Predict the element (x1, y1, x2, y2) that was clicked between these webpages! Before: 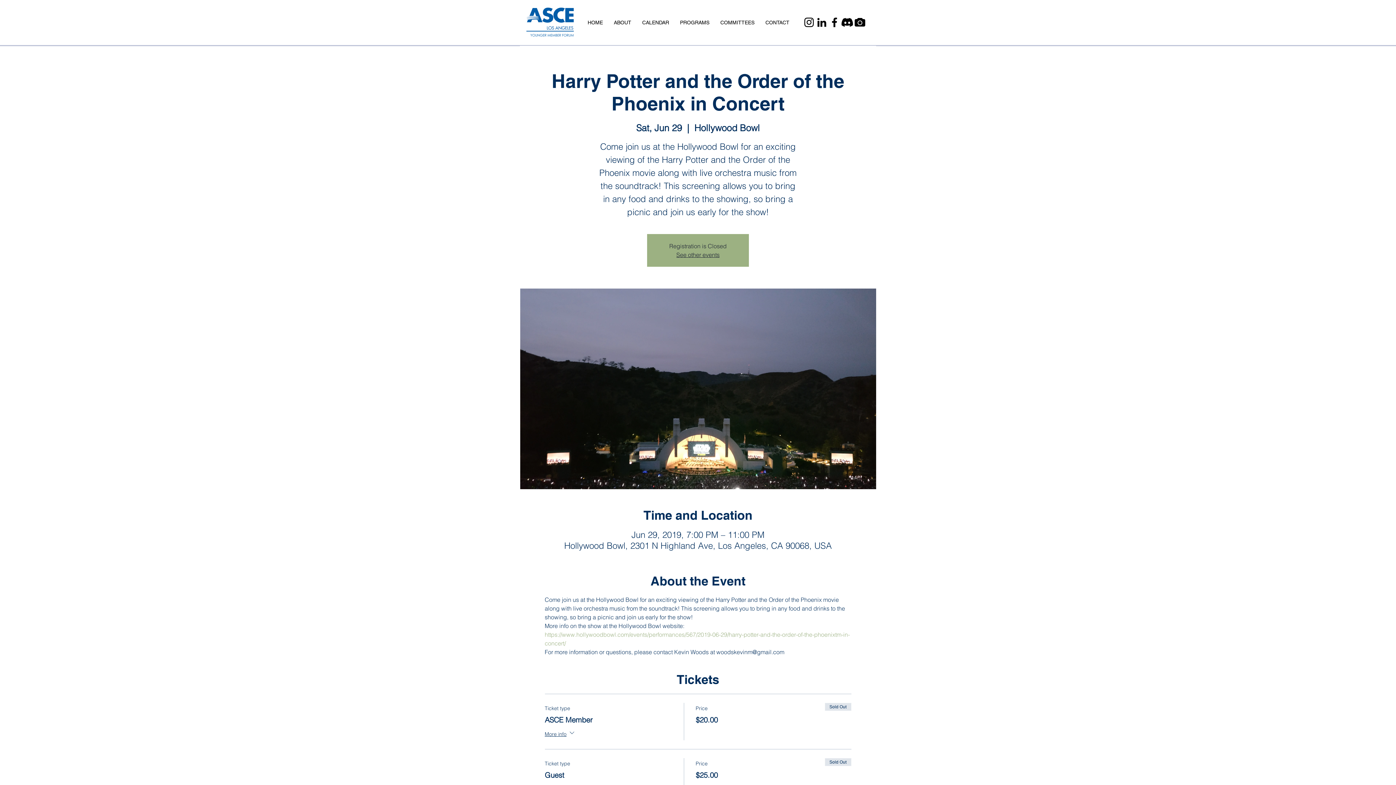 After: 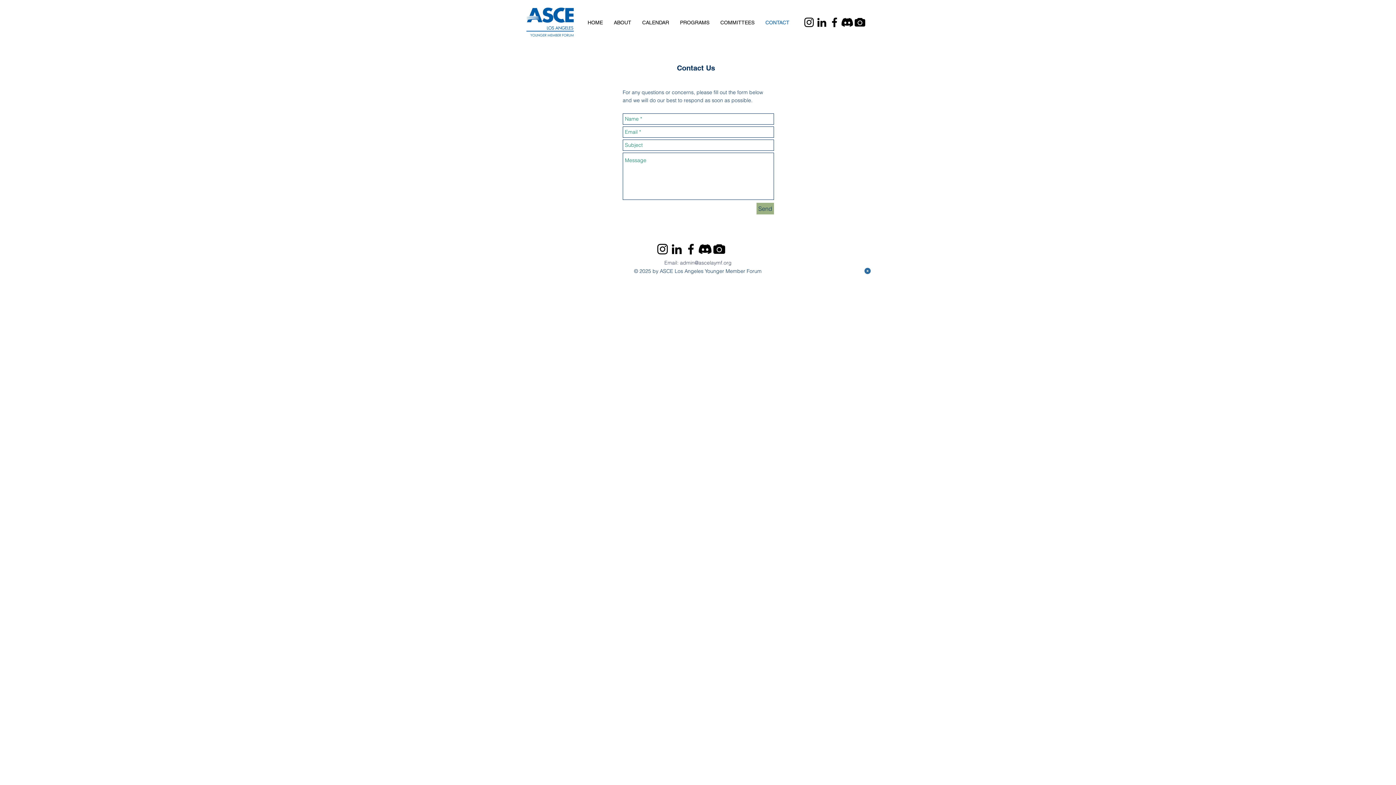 Action: label: CONTACT bbox: (760, 13, 795, 31)